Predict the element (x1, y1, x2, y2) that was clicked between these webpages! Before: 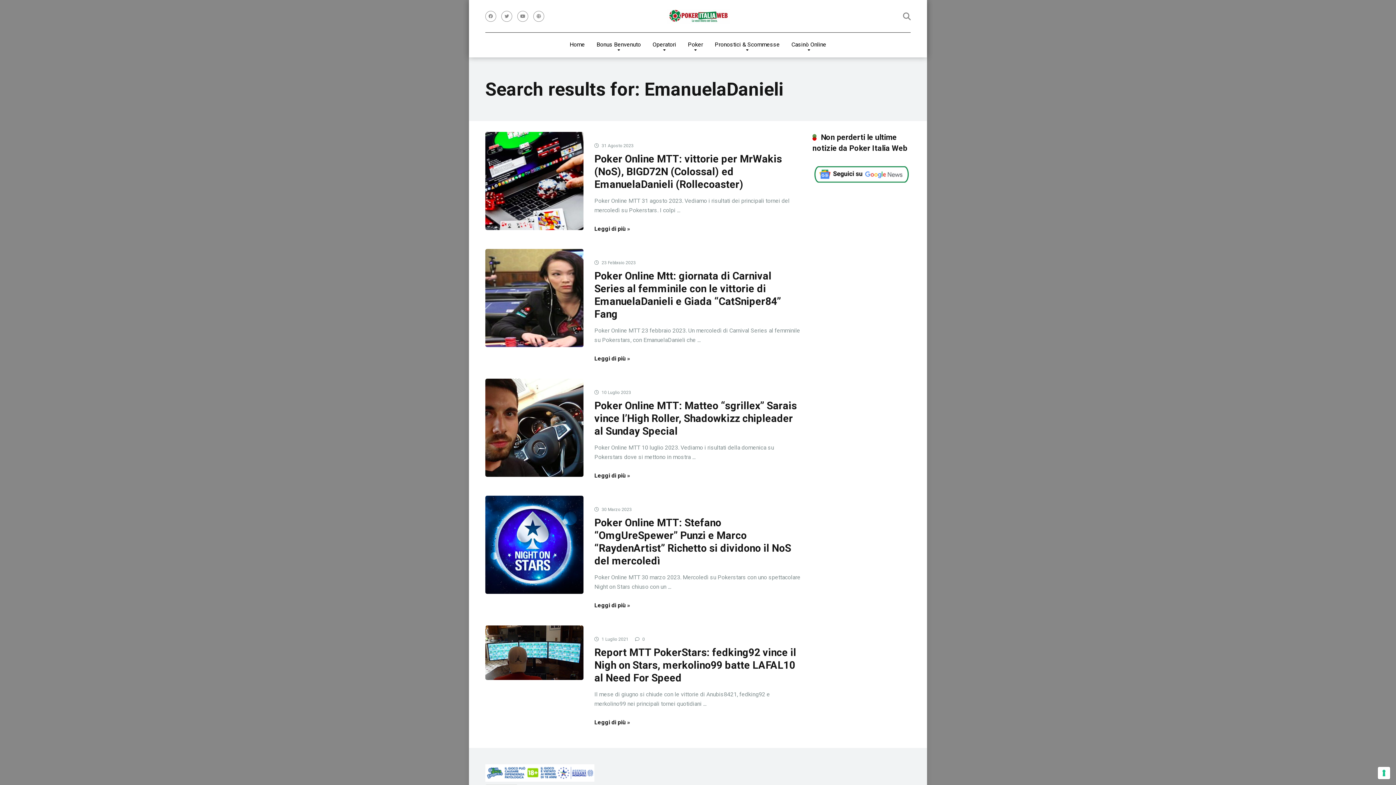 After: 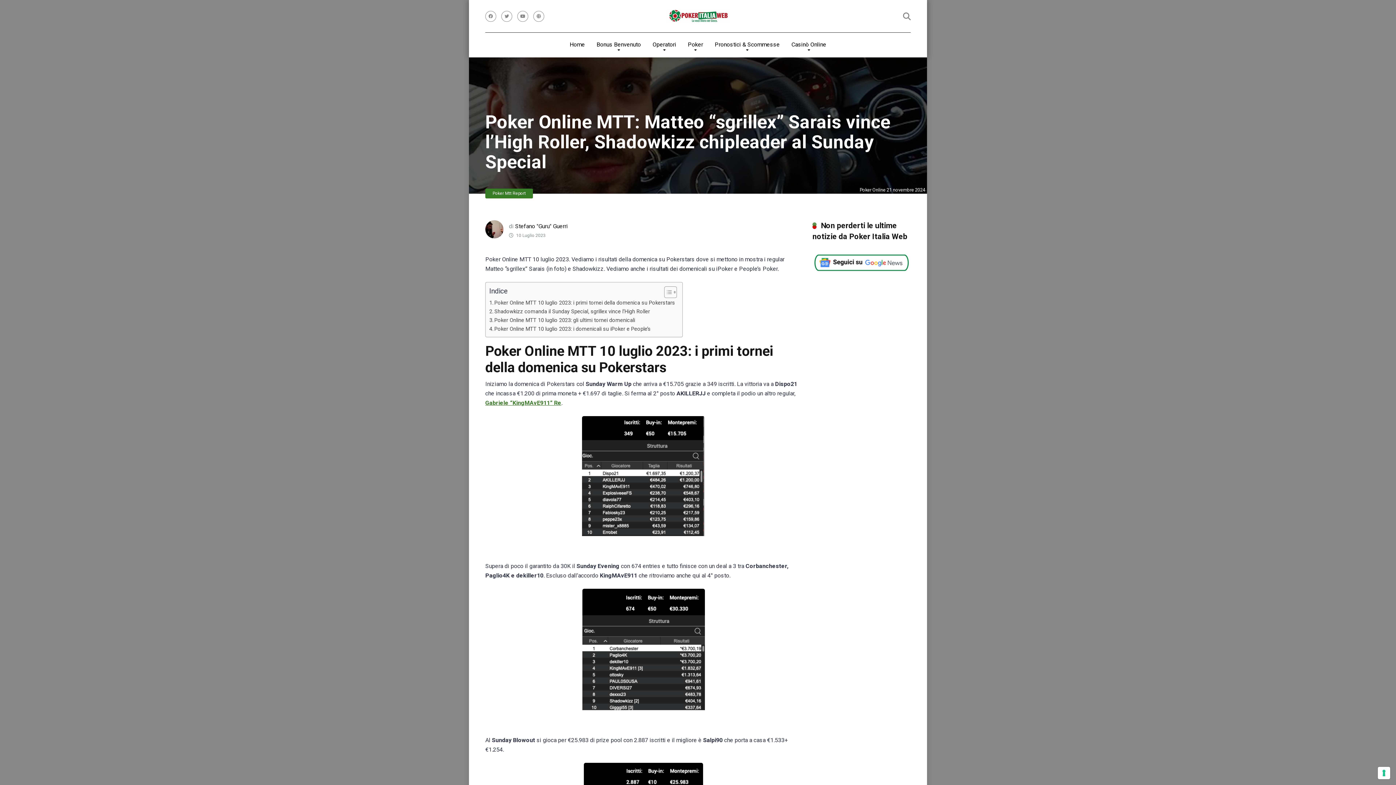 Action: bbox: (485, 378, 583, 477)